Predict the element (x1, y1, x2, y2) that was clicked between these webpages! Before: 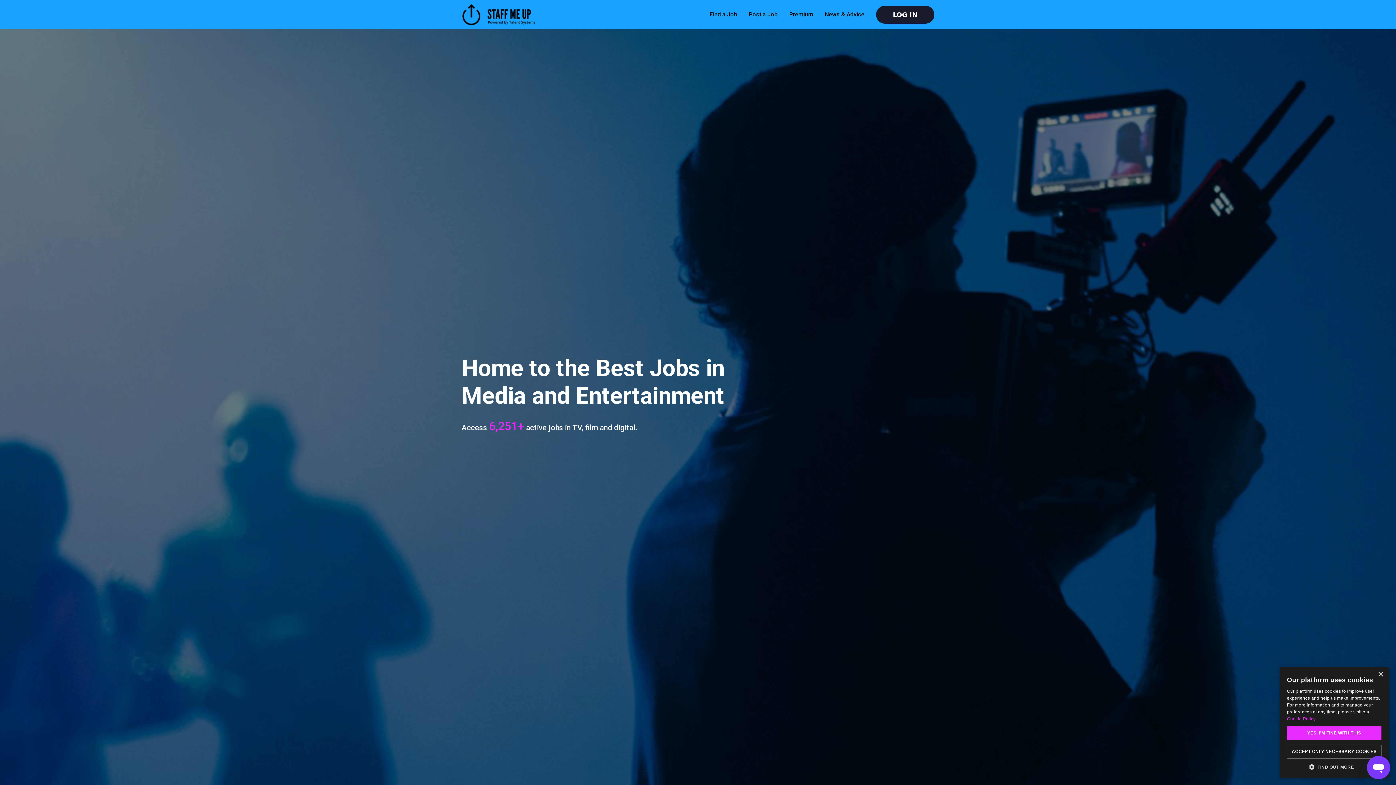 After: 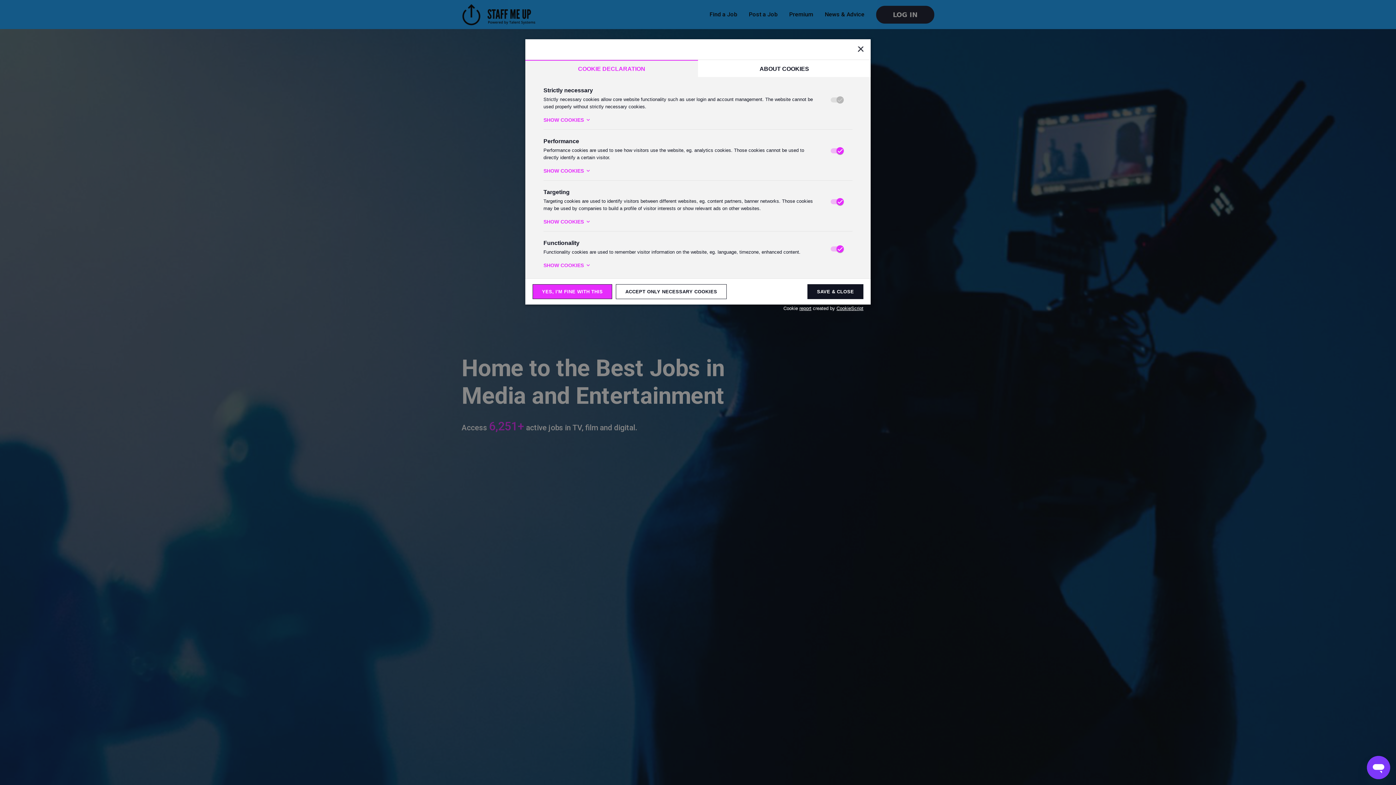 Action: bbox: (1287, 763, 1381, 770) label:  FIND OUT MORE